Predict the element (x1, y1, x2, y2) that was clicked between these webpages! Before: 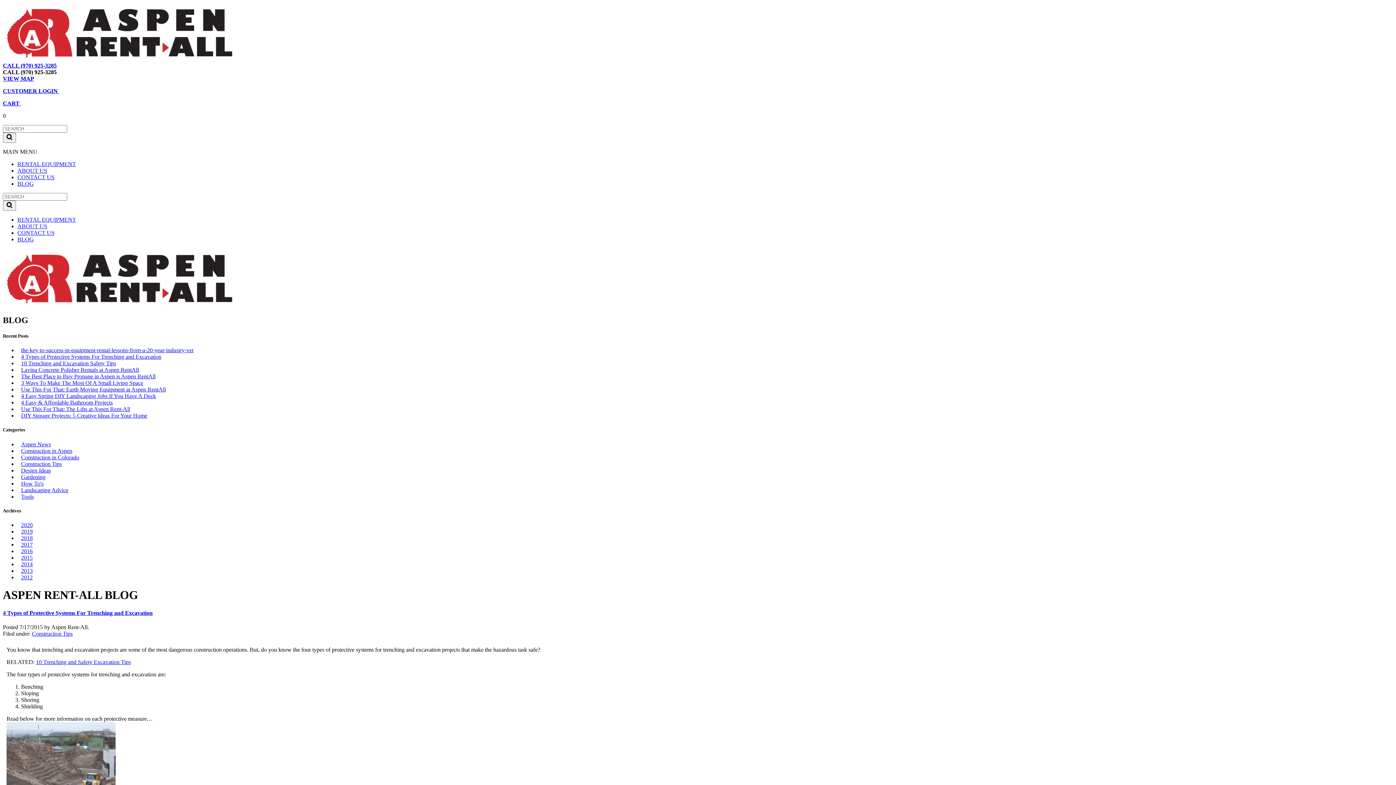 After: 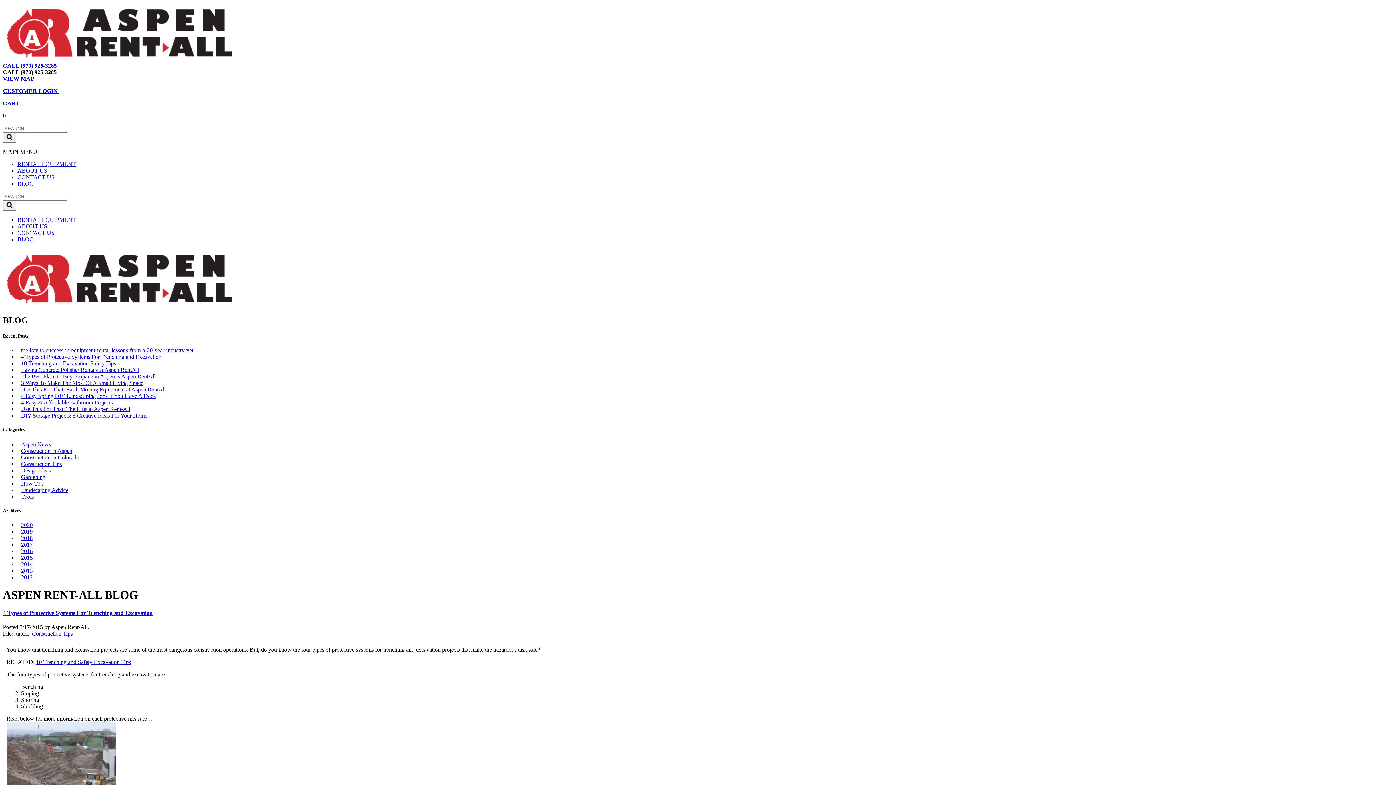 Action: label: View Map bbox: (63, 62, 88, 68)